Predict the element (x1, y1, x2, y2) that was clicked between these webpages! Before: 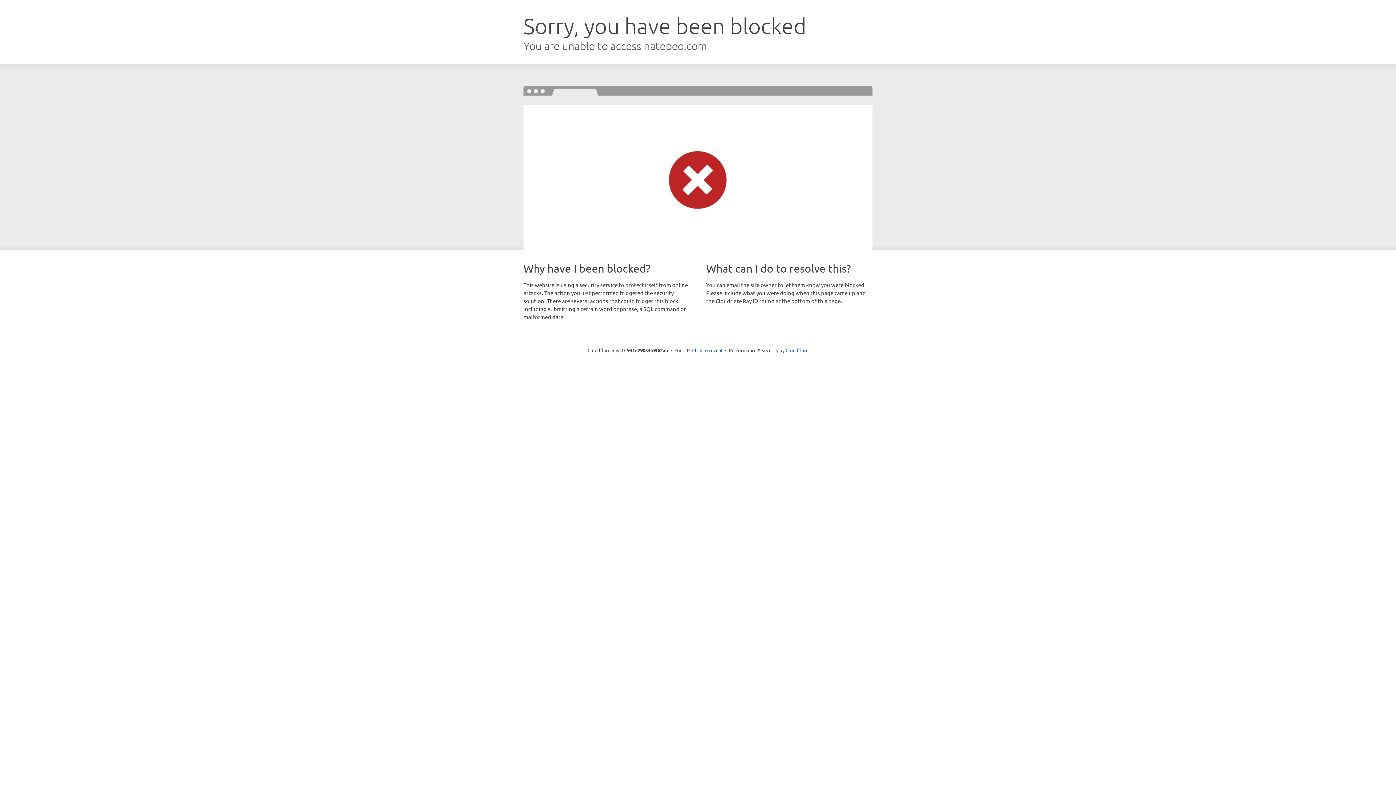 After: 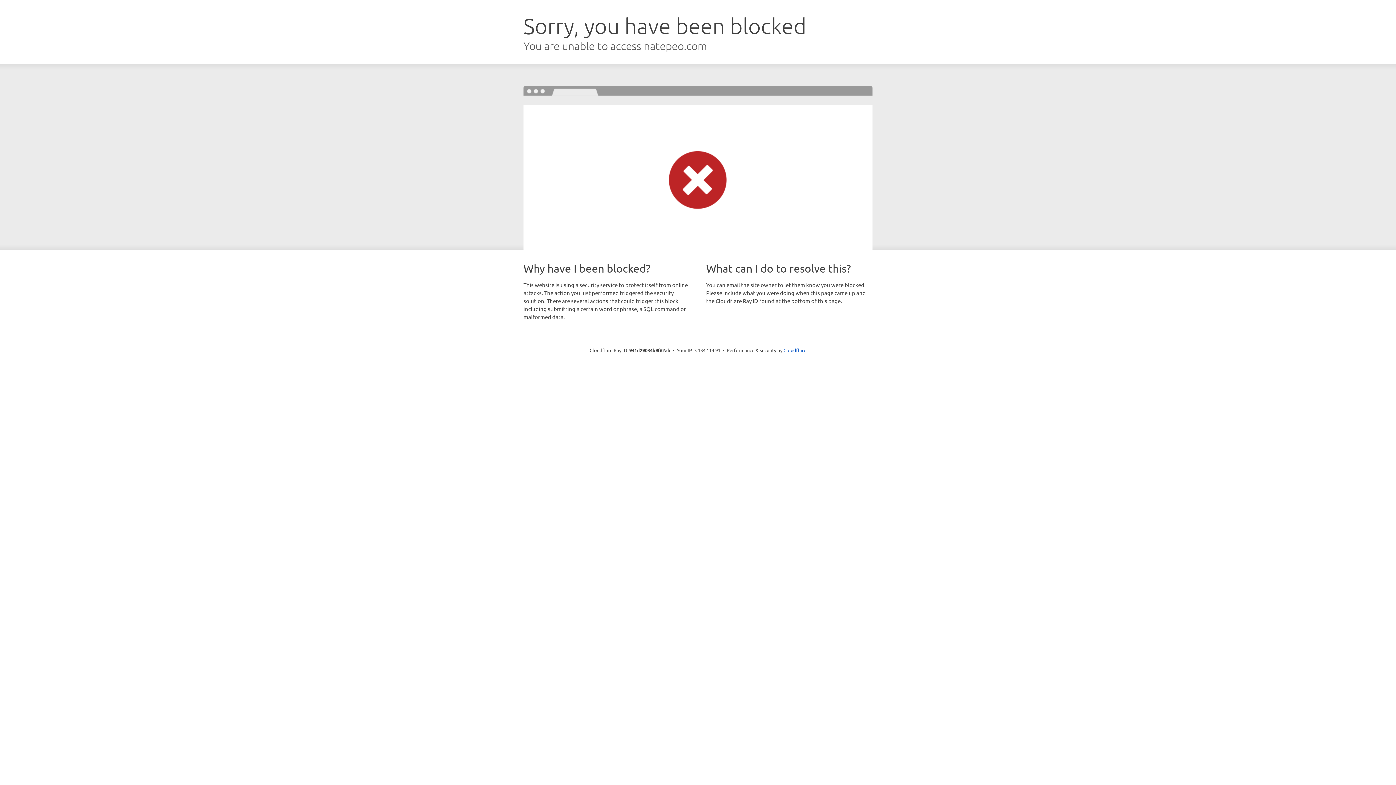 Action: label: Click to reveal bbox: (692, 346, 722, 353)